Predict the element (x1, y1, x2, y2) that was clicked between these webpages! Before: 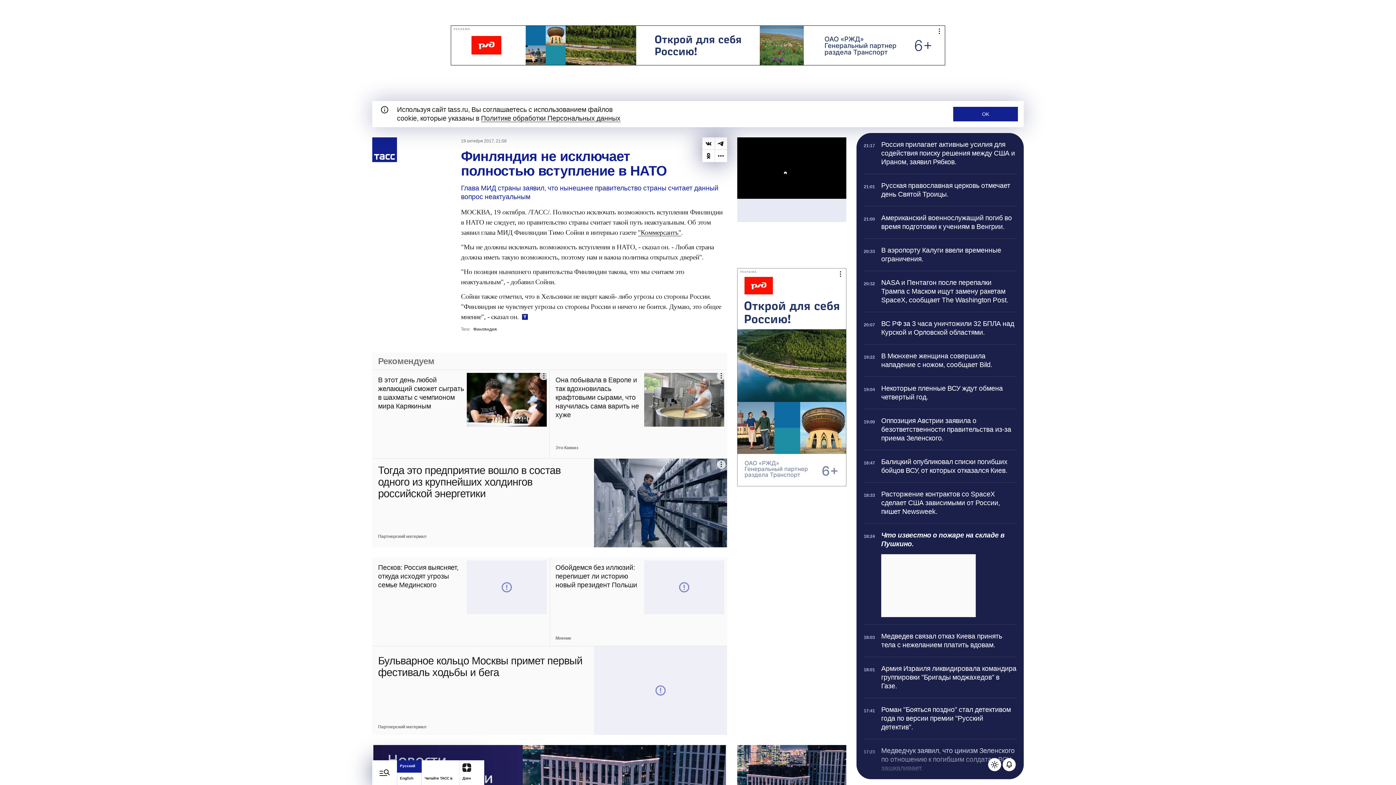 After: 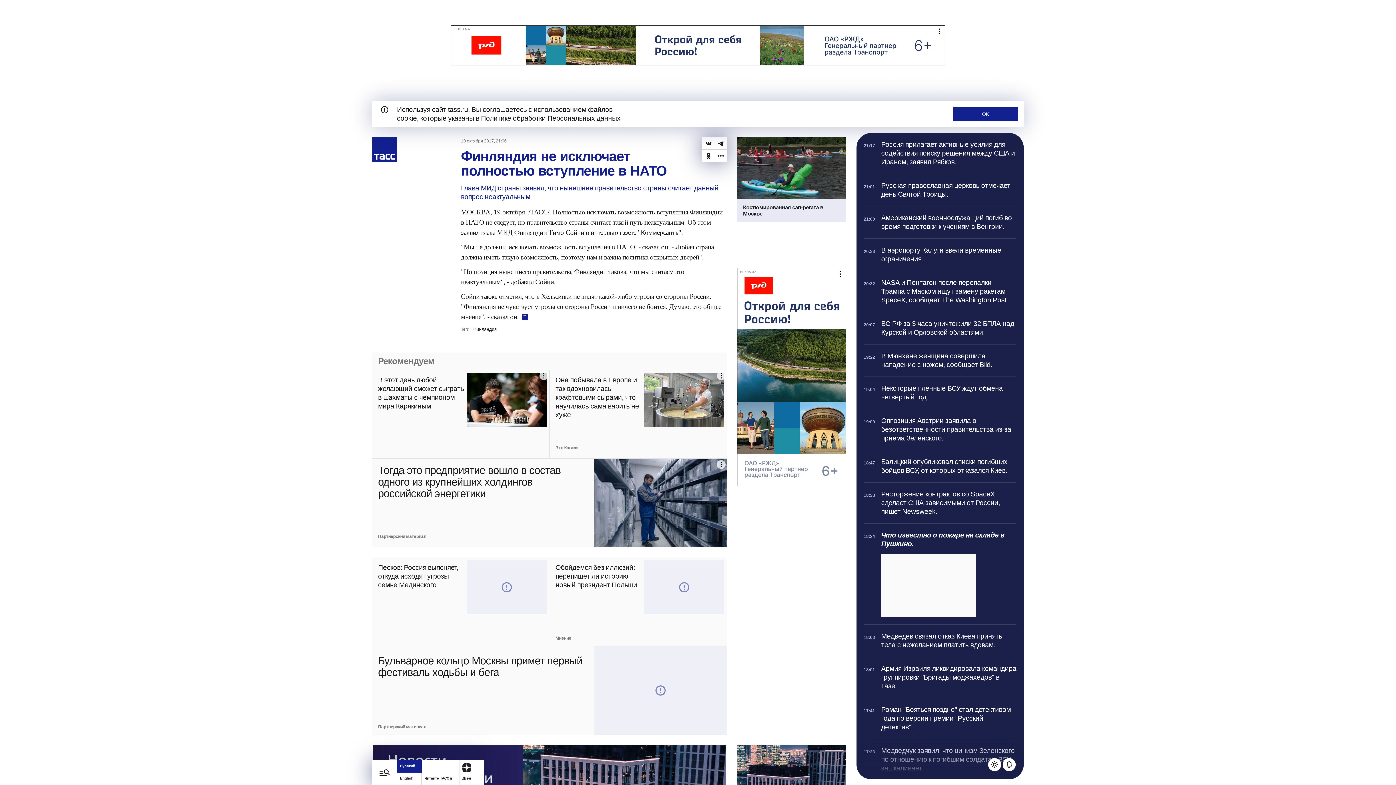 Action: bbox: (702, 149, 714, 162) label: Одноклассники